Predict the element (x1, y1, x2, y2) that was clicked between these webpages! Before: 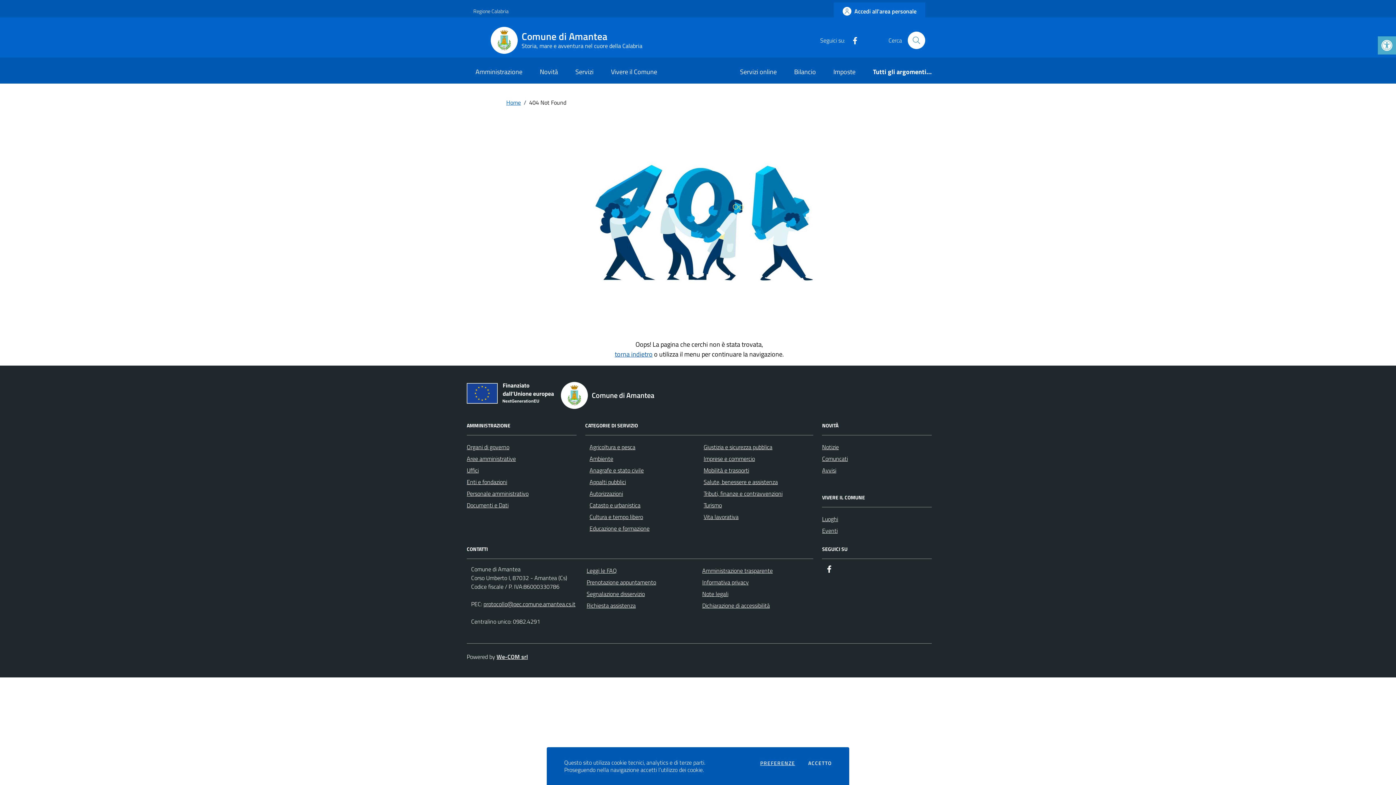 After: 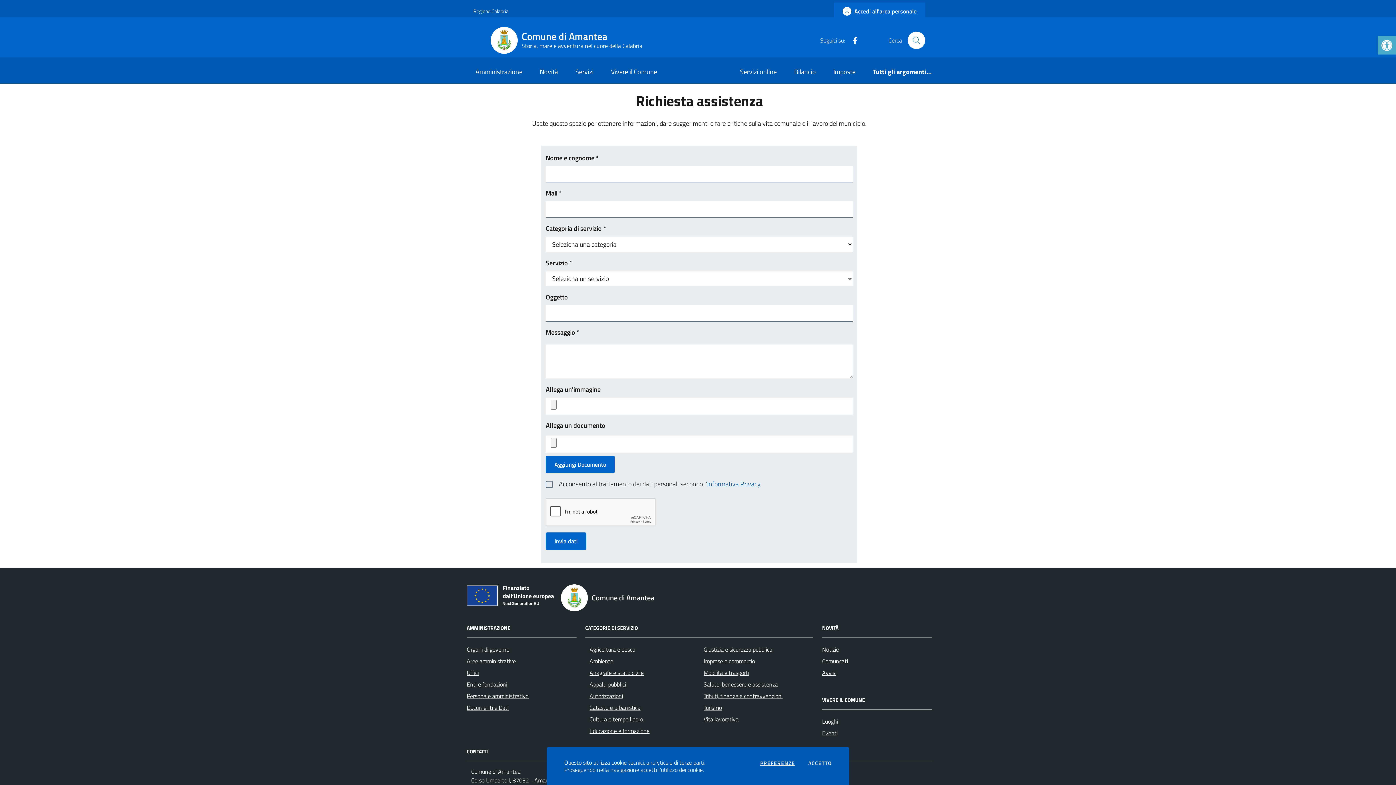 Action: label: Richiesta assistenza bbox: (586, 601, 635, 610)